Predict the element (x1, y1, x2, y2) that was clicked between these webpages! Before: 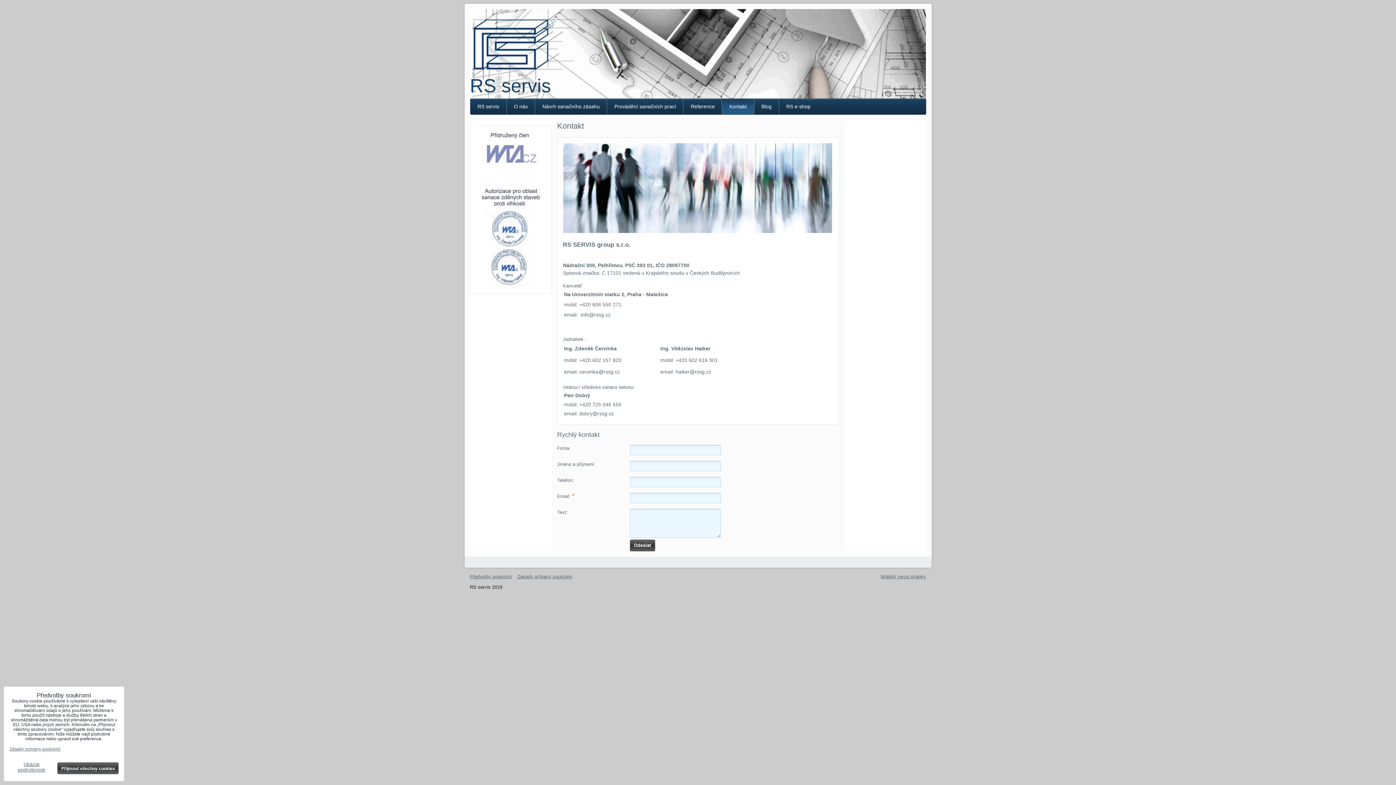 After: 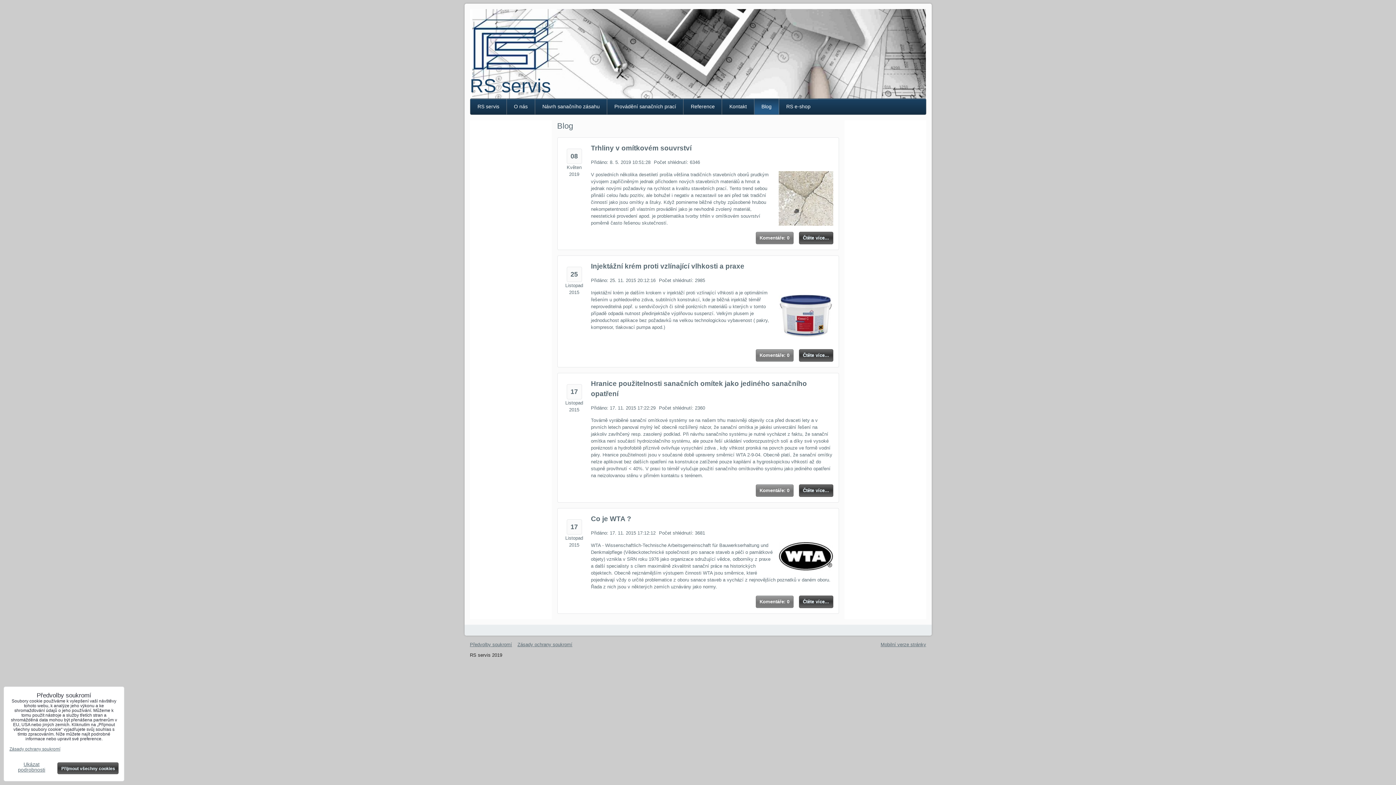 Action: label: Blog bbox: (754, 98, 779, 114)